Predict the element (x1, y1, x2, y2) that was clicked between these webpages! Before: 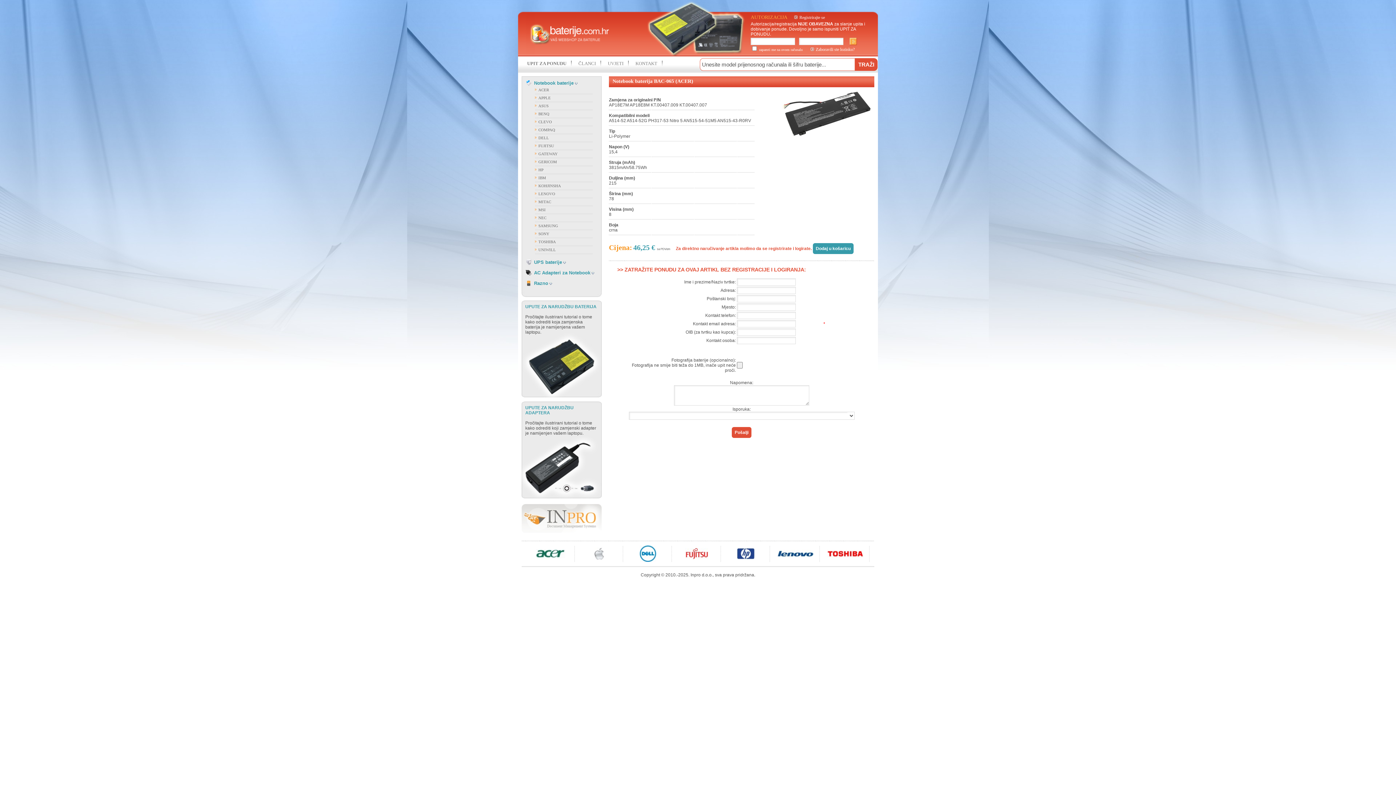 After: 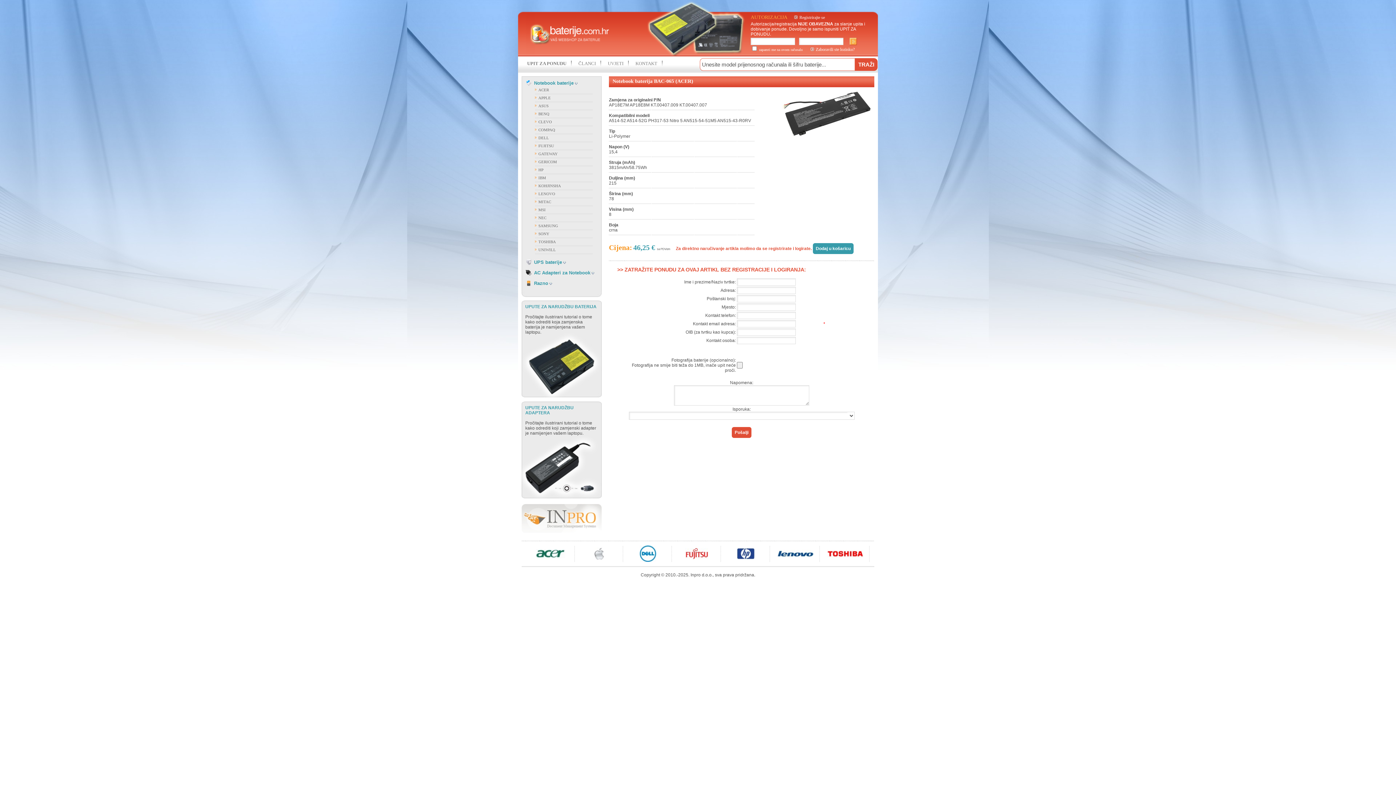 Action: bbox: (521, 529, 601, 534)